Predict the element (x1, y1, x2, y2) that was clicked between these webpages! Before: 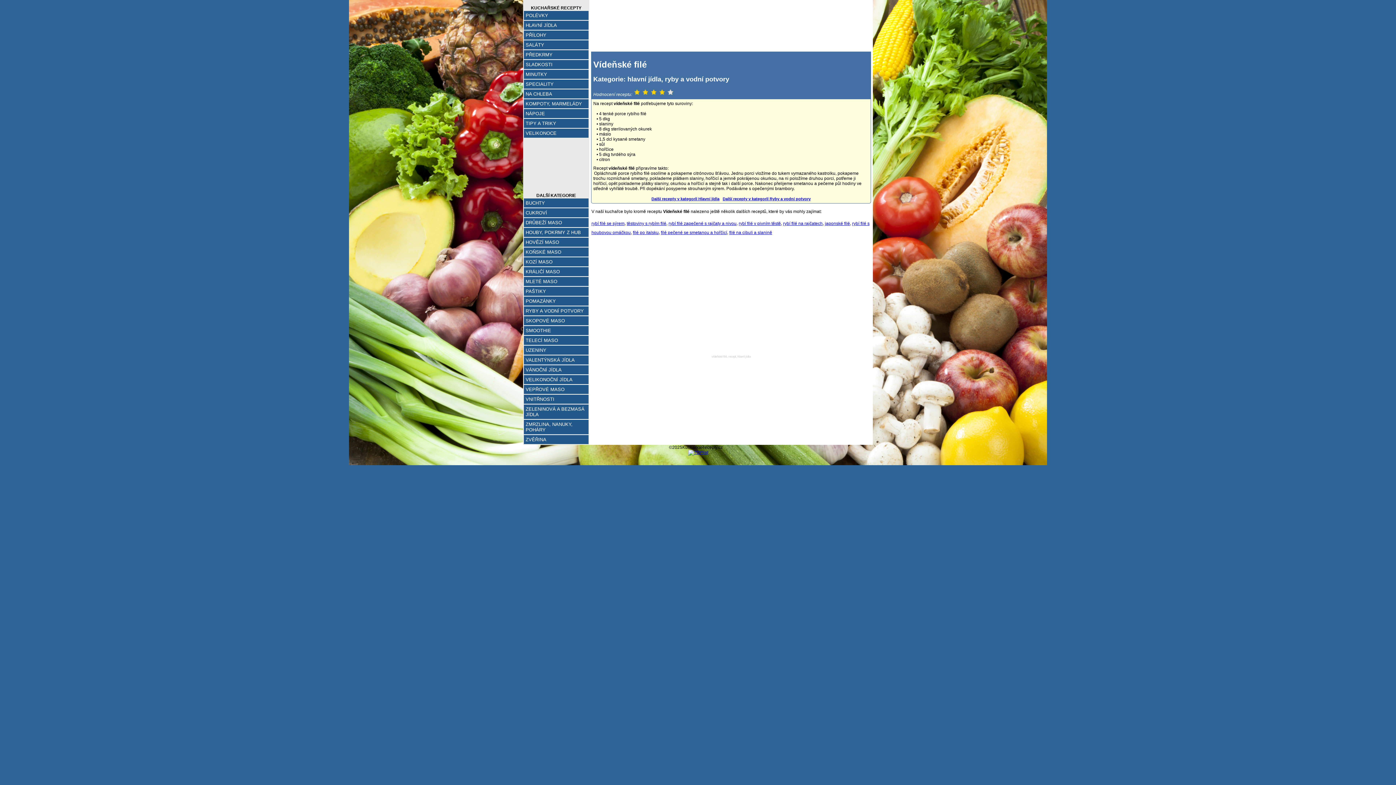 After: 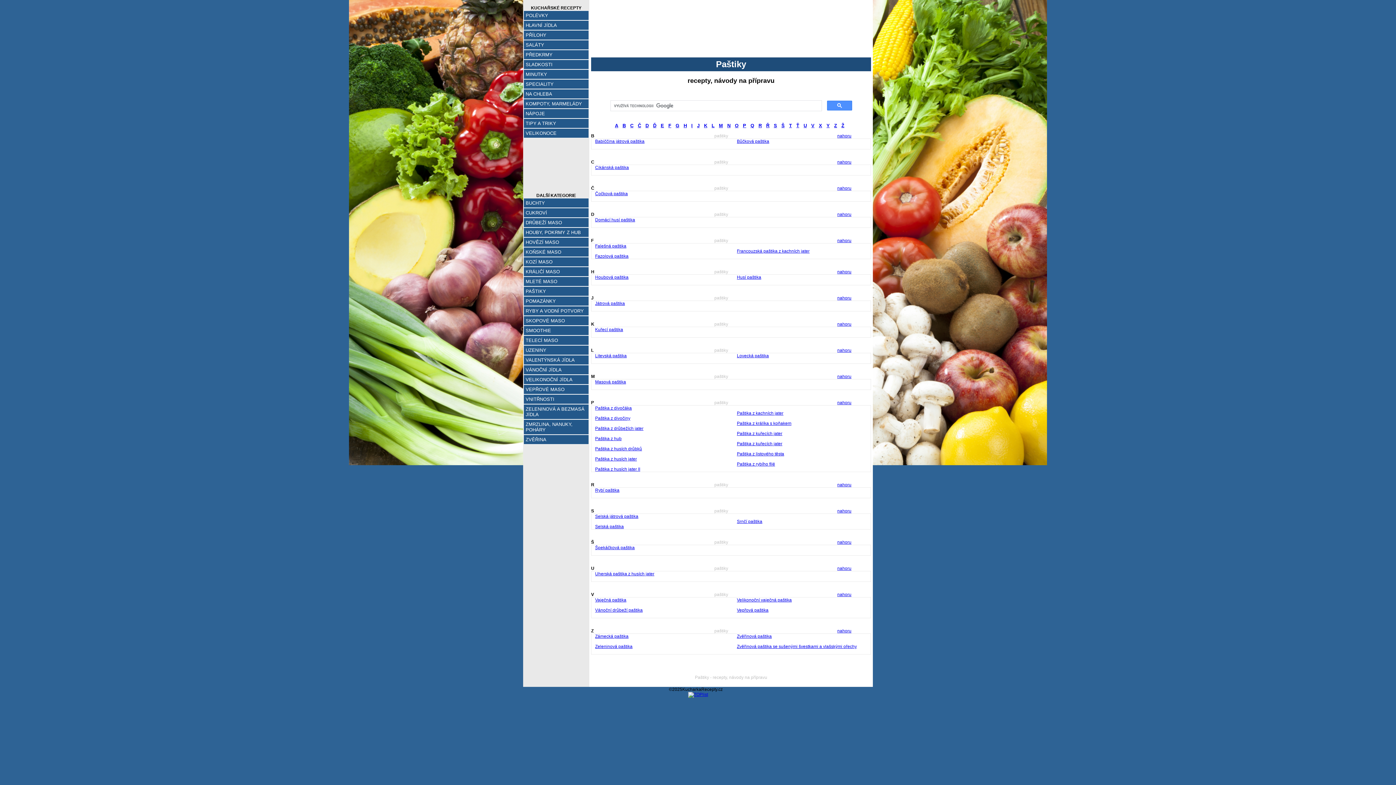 Action: label: PAŠTIKY bbox: (525, 288, 546, 294)